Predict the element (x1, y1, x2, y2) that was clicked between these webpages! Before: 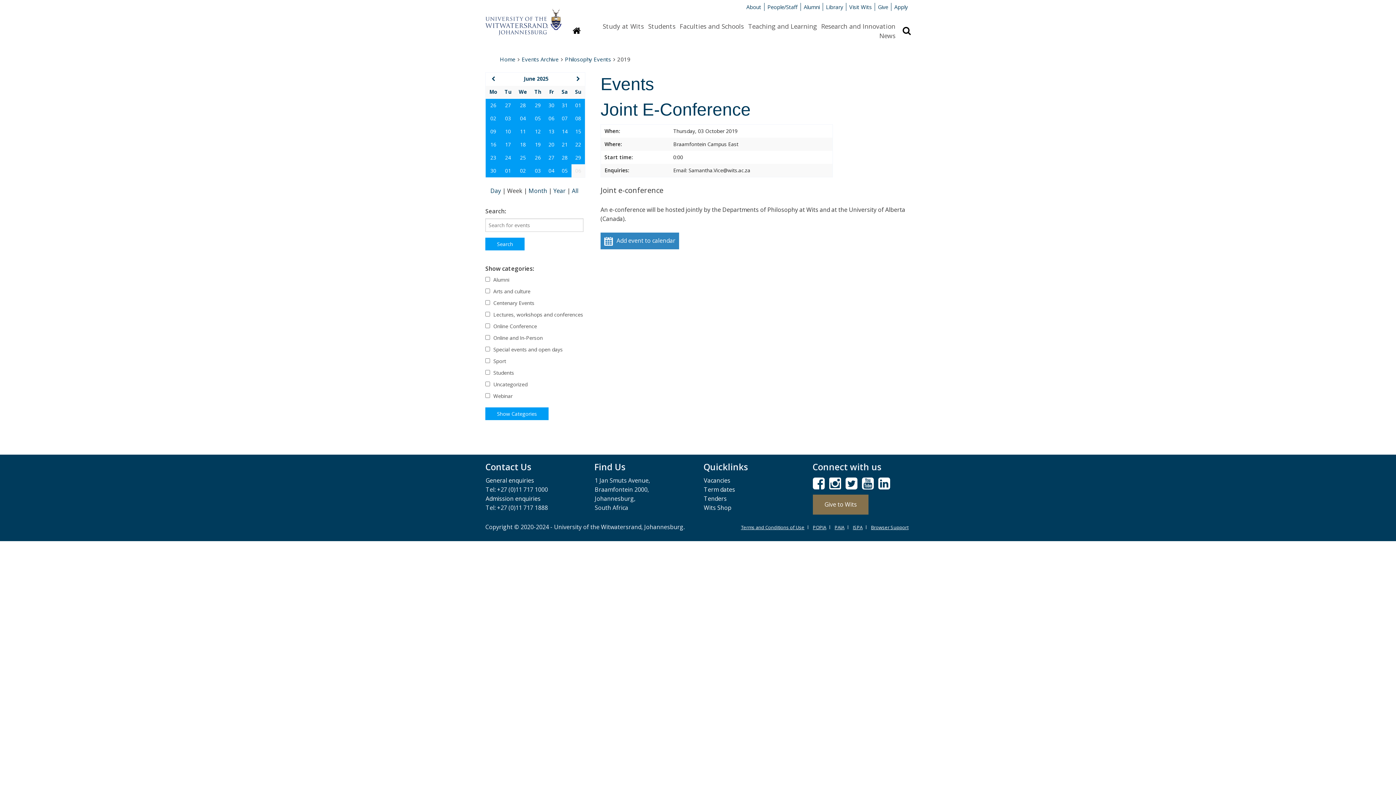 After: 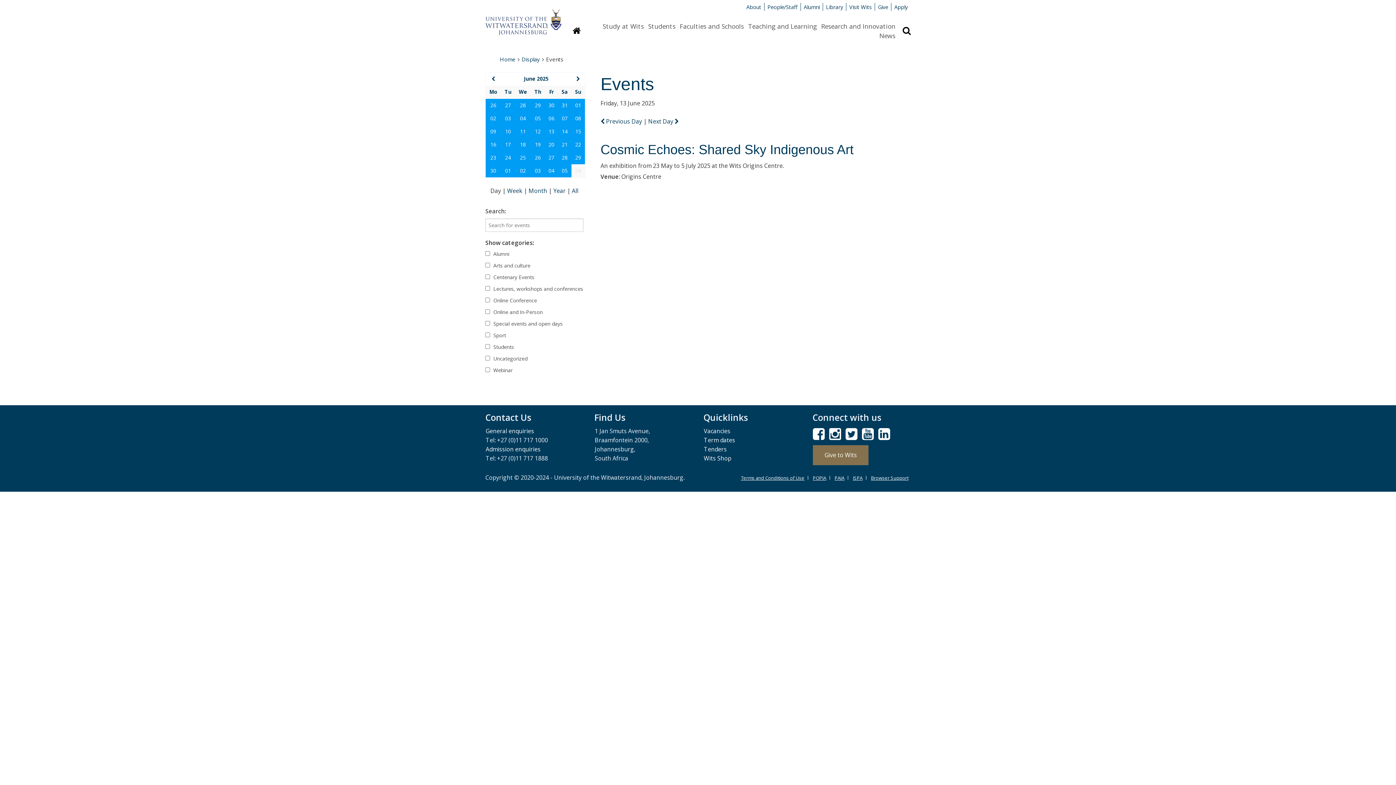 Action: label: 13 bbox: (548, 127, 554, 134)